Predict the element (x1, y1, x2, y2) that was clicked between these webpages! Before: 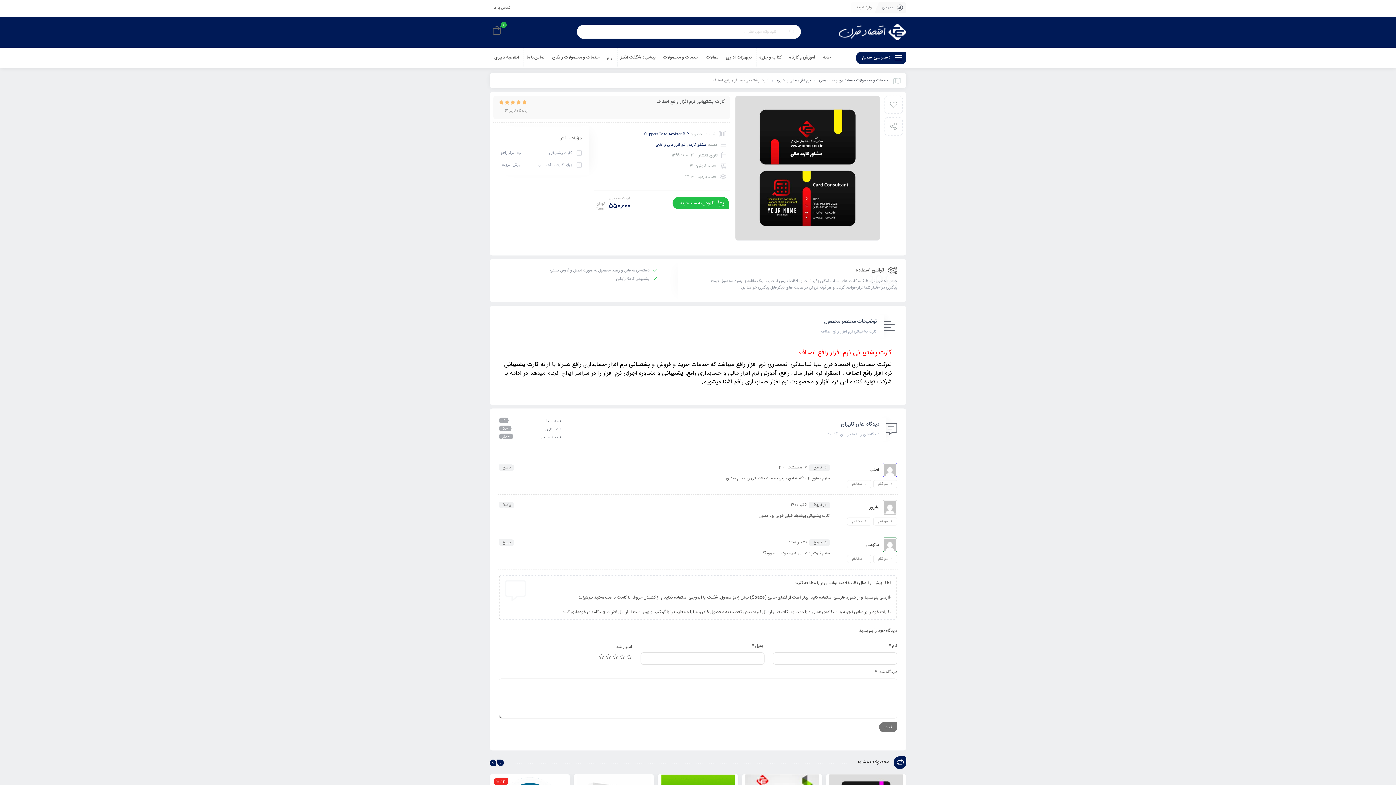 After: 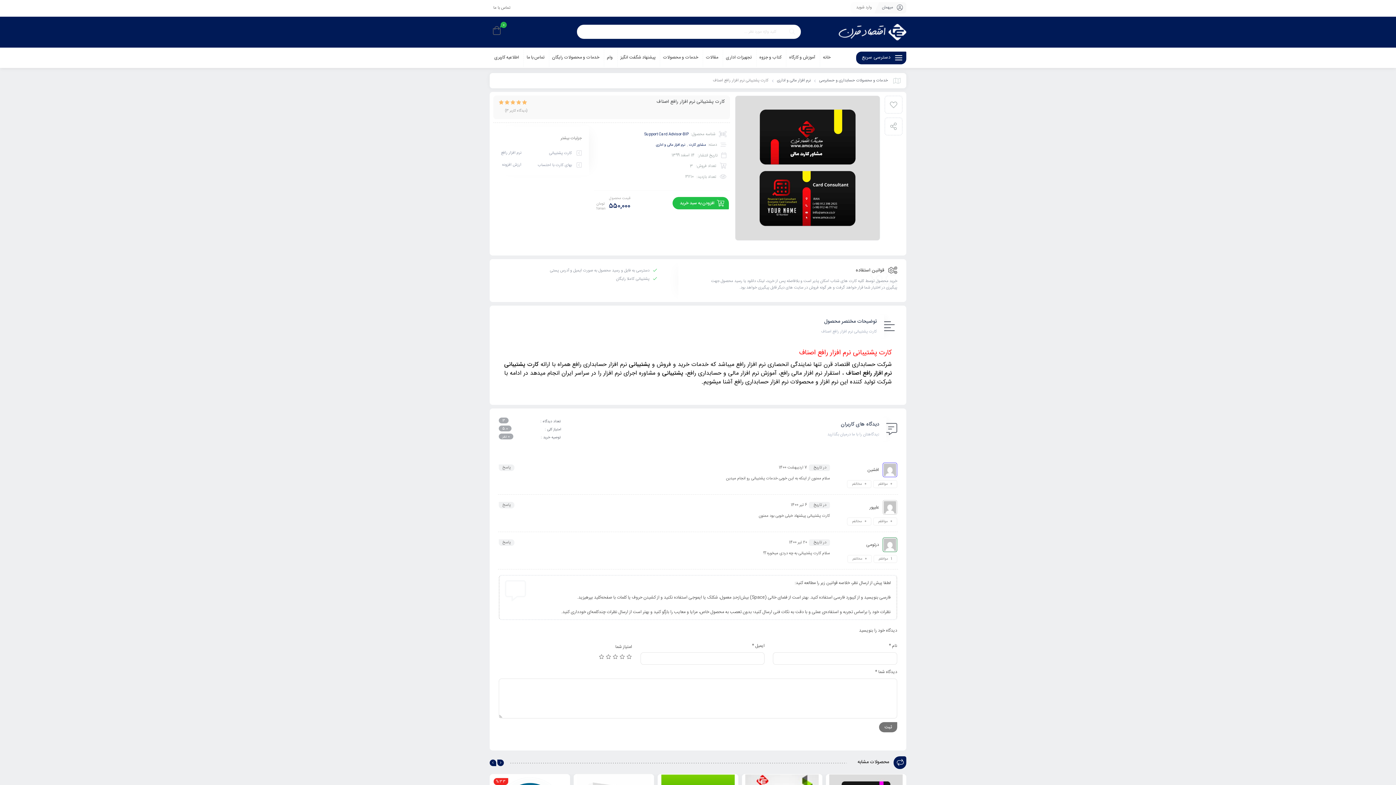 Action: bbox: (873, 555, 897, 563) label: موافقم